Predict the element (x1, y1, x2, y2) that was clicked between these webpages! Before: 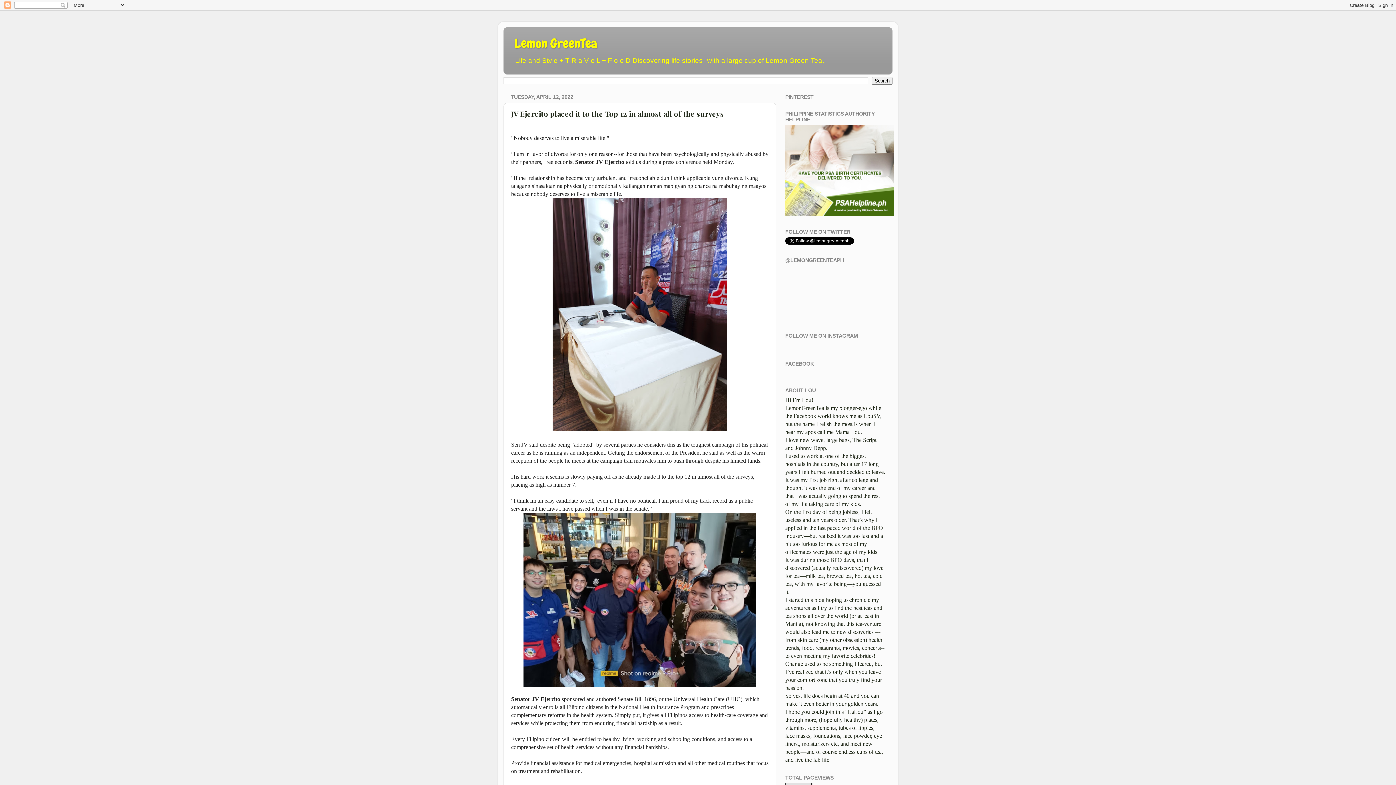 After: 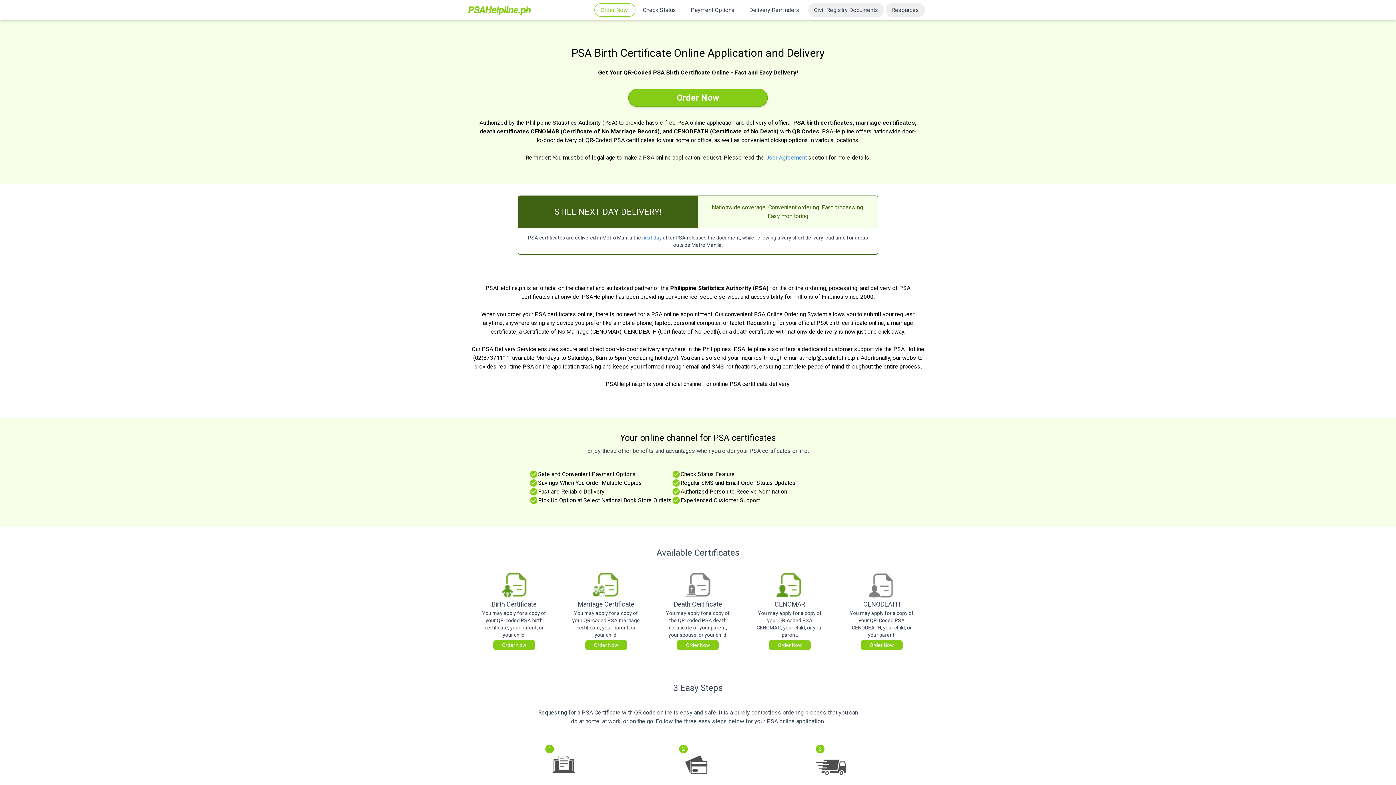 Action: bbox: (785, 211, 894, 217)